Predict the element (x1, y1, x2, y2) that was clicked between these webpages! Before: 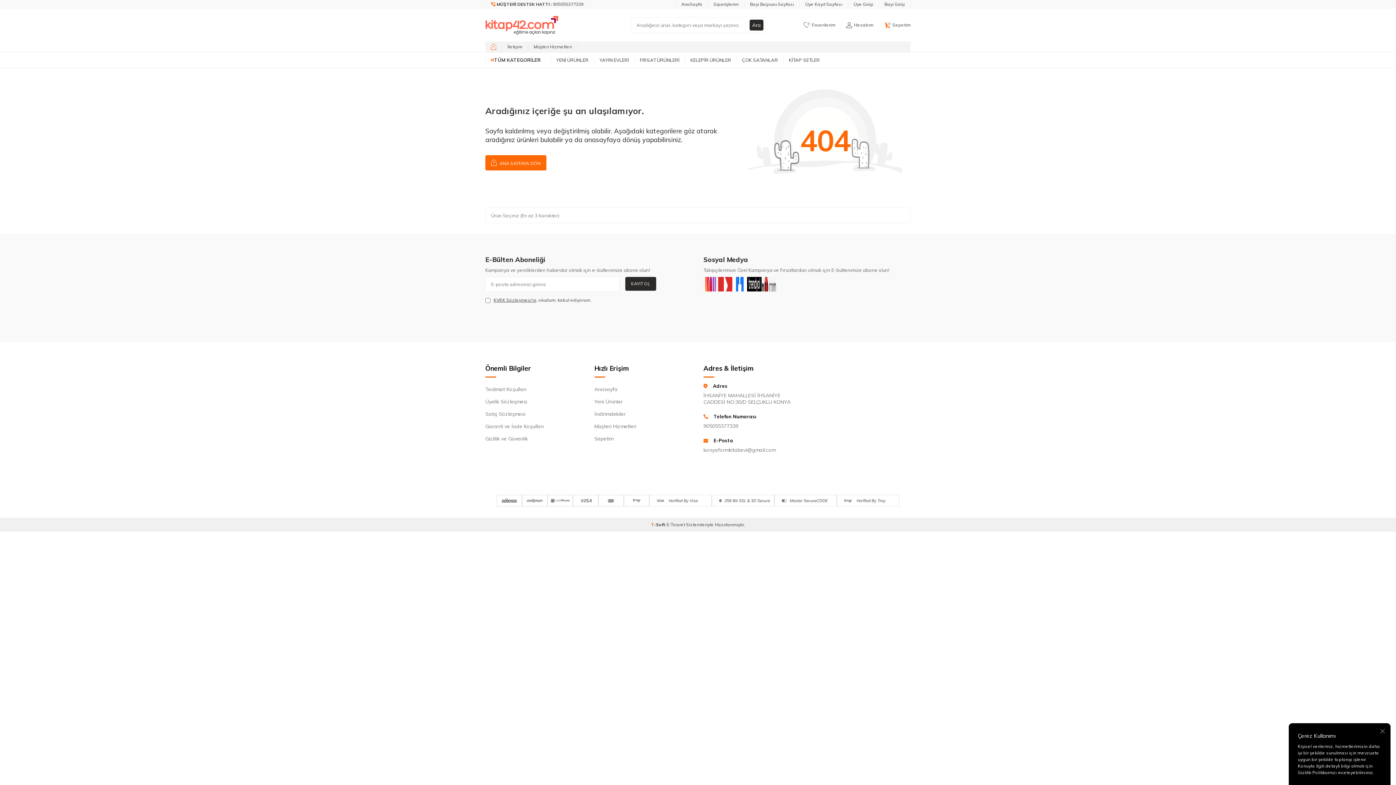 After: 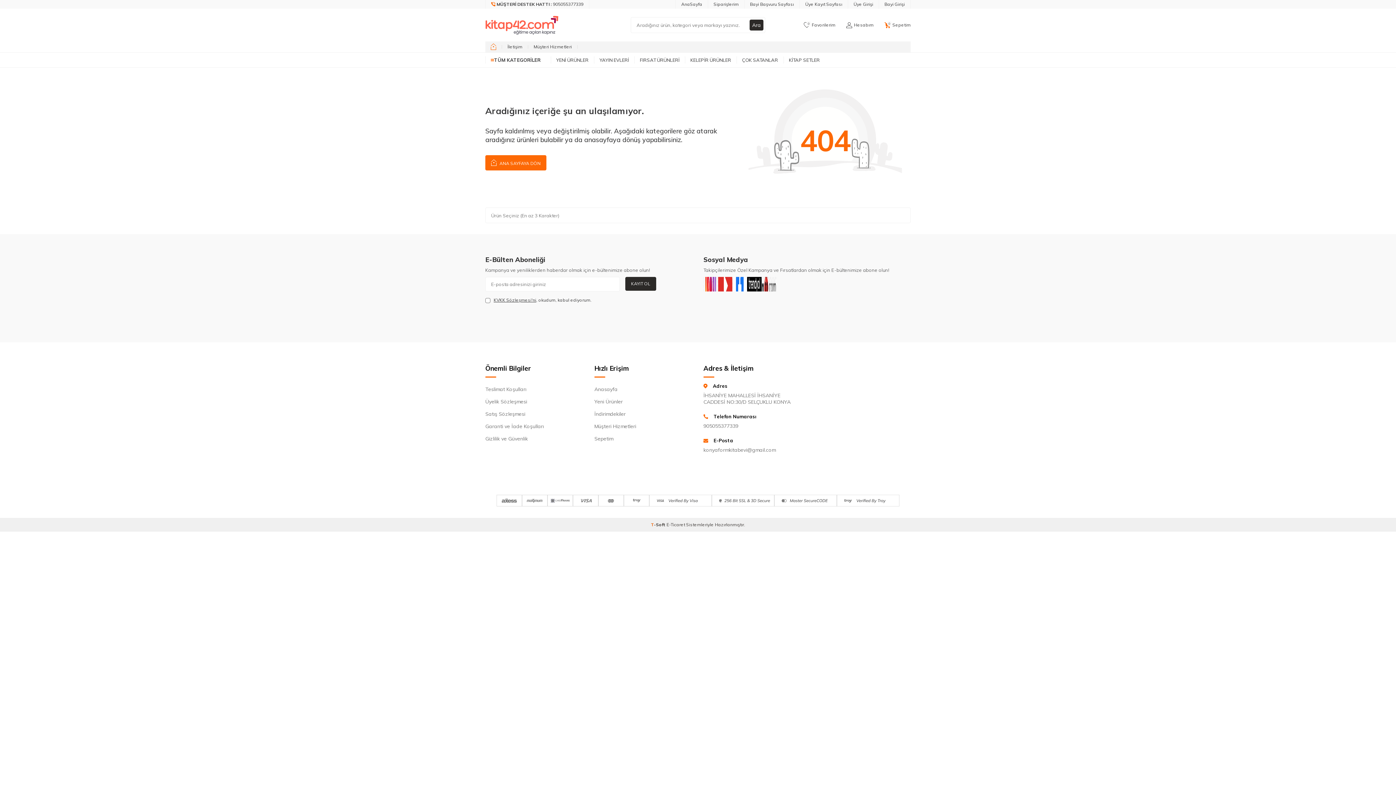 Action: label: T-Soft  bbox: (651, 522, 666, 527)